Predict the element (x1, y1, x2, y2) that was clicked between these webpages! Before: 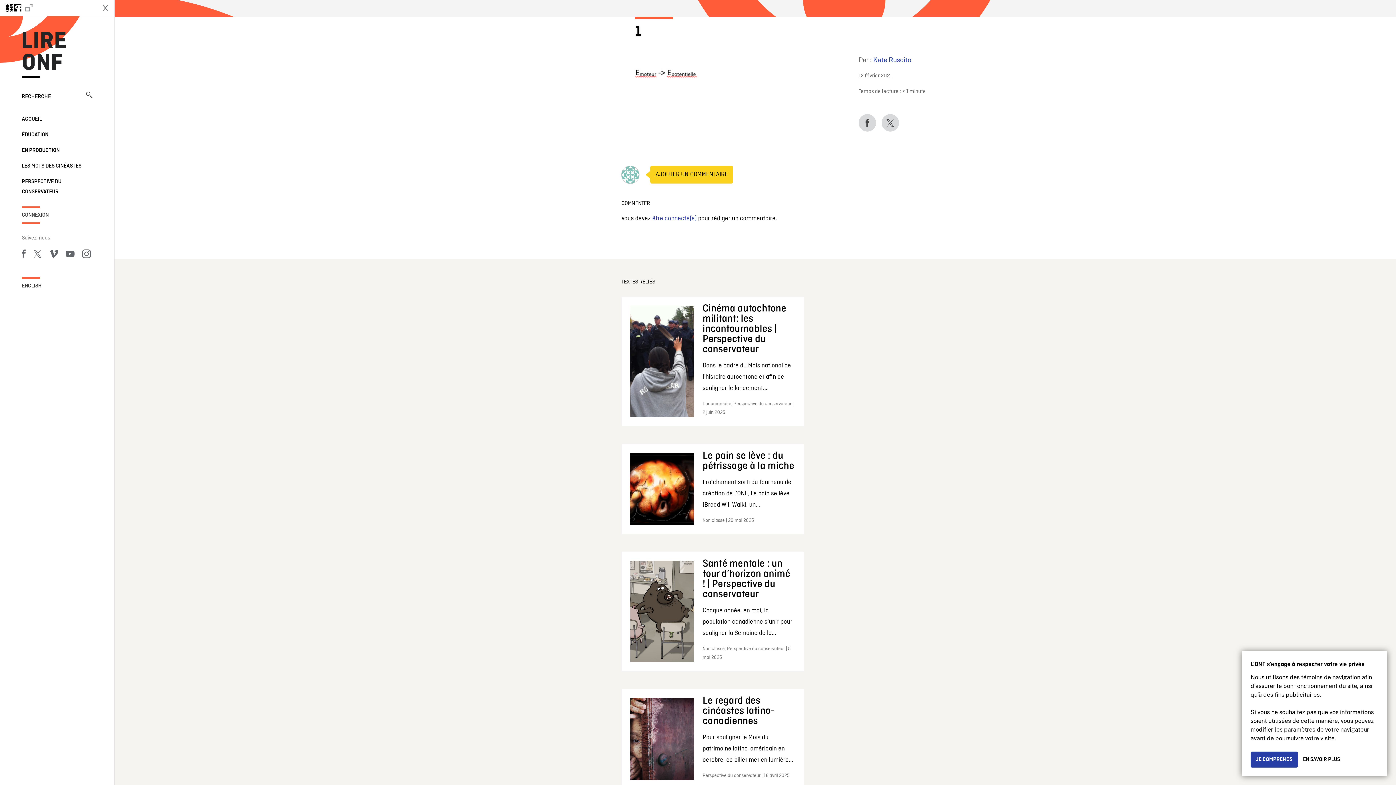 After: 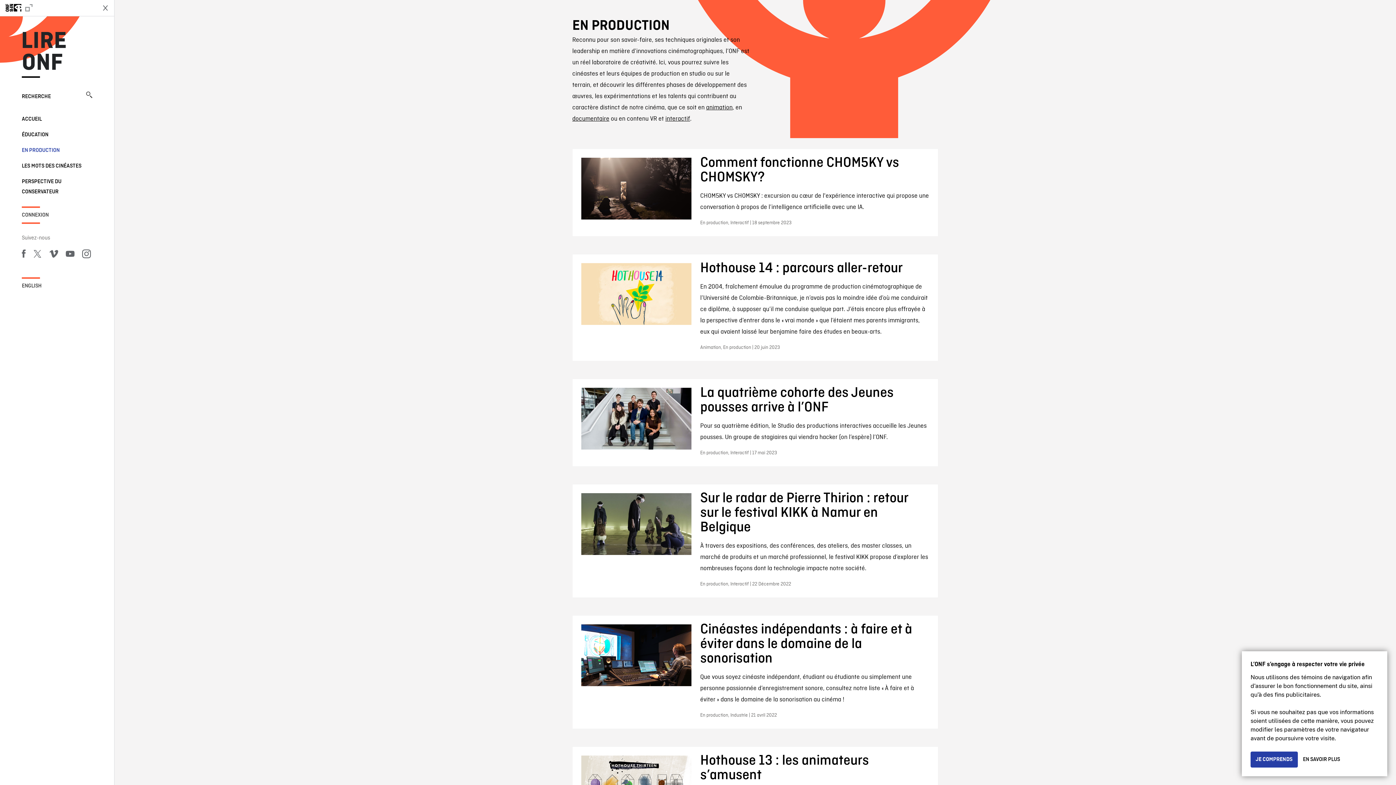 Action: label: EN PRODUCTION bbox: (21, 147, 59, 153)